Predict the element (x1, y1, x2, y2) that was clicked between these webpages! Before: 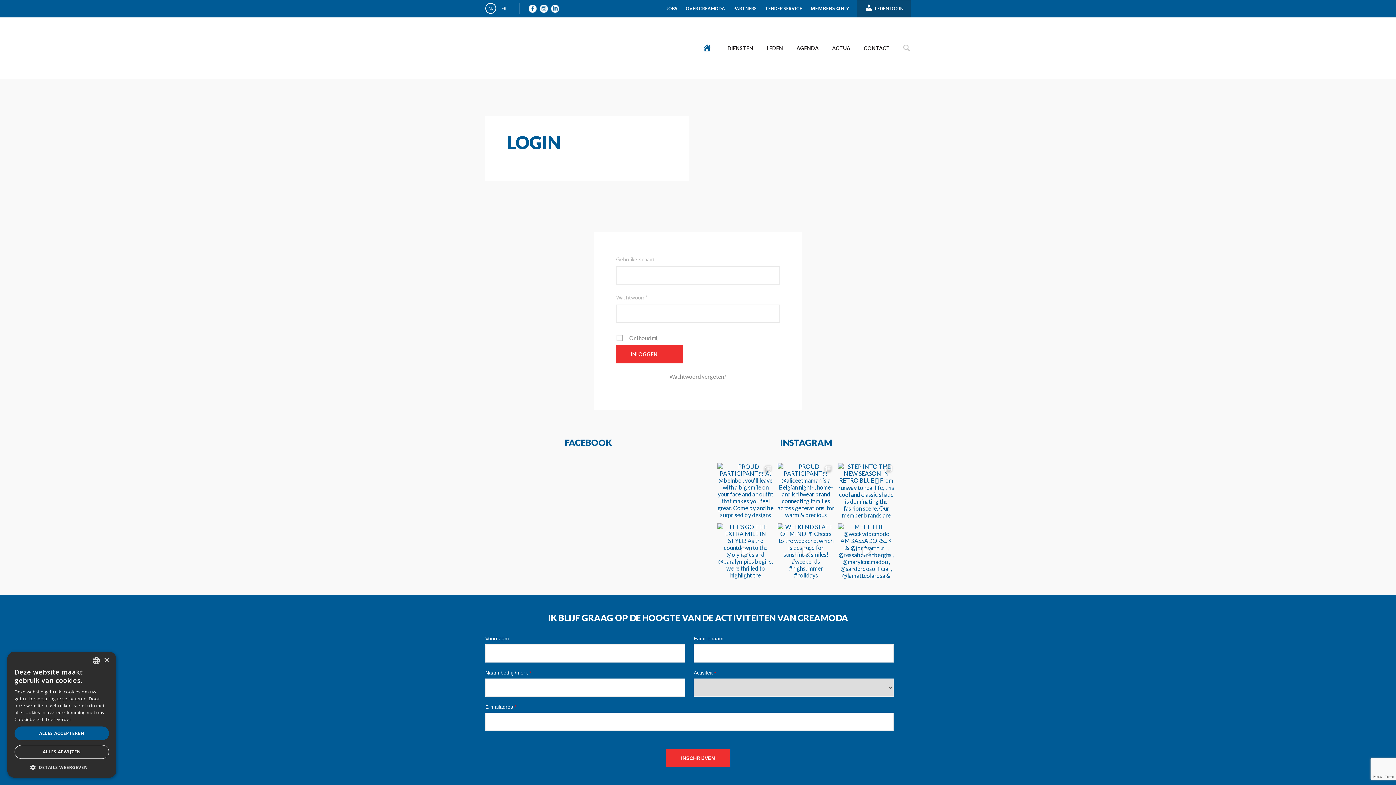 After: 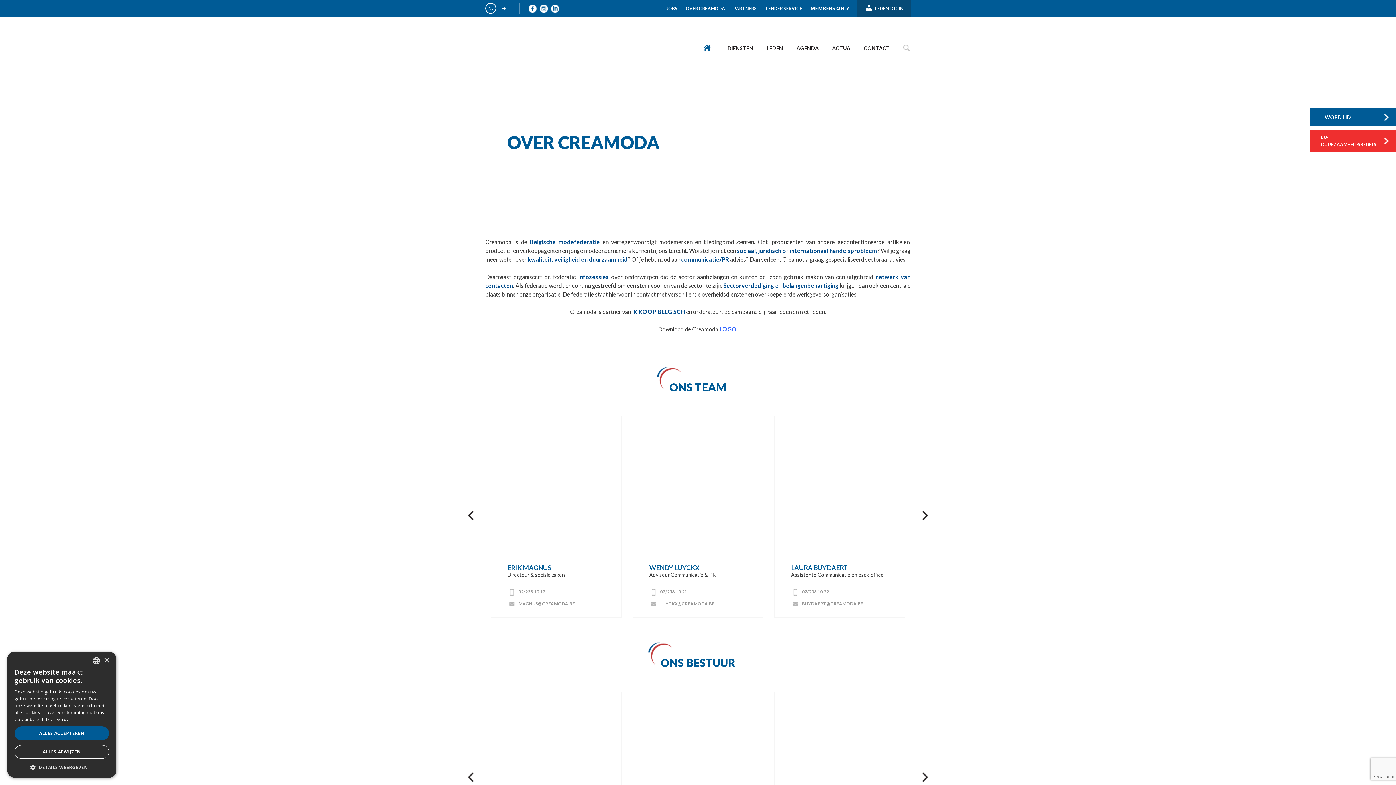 Action: bbox: (685, 0, 725, 11) label: OVER CREAMODA